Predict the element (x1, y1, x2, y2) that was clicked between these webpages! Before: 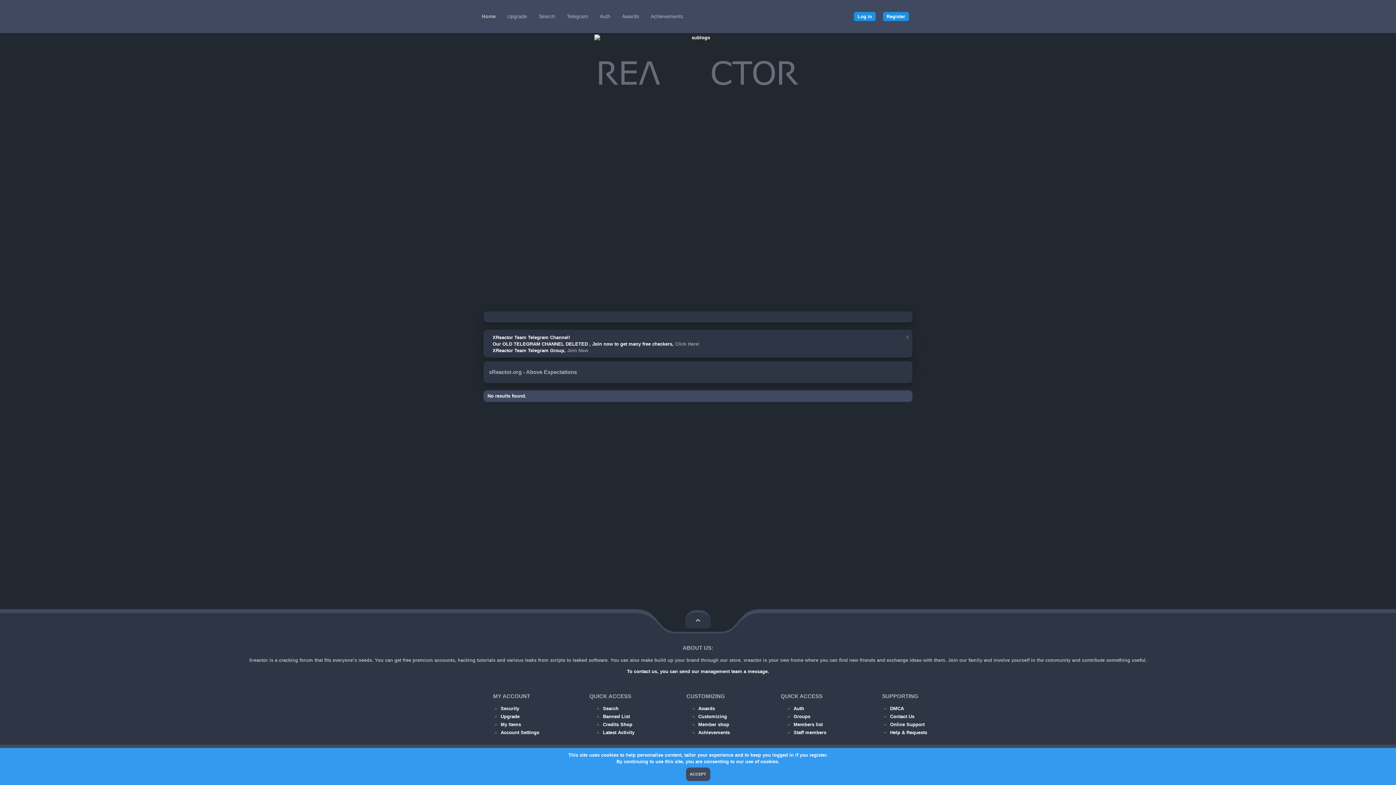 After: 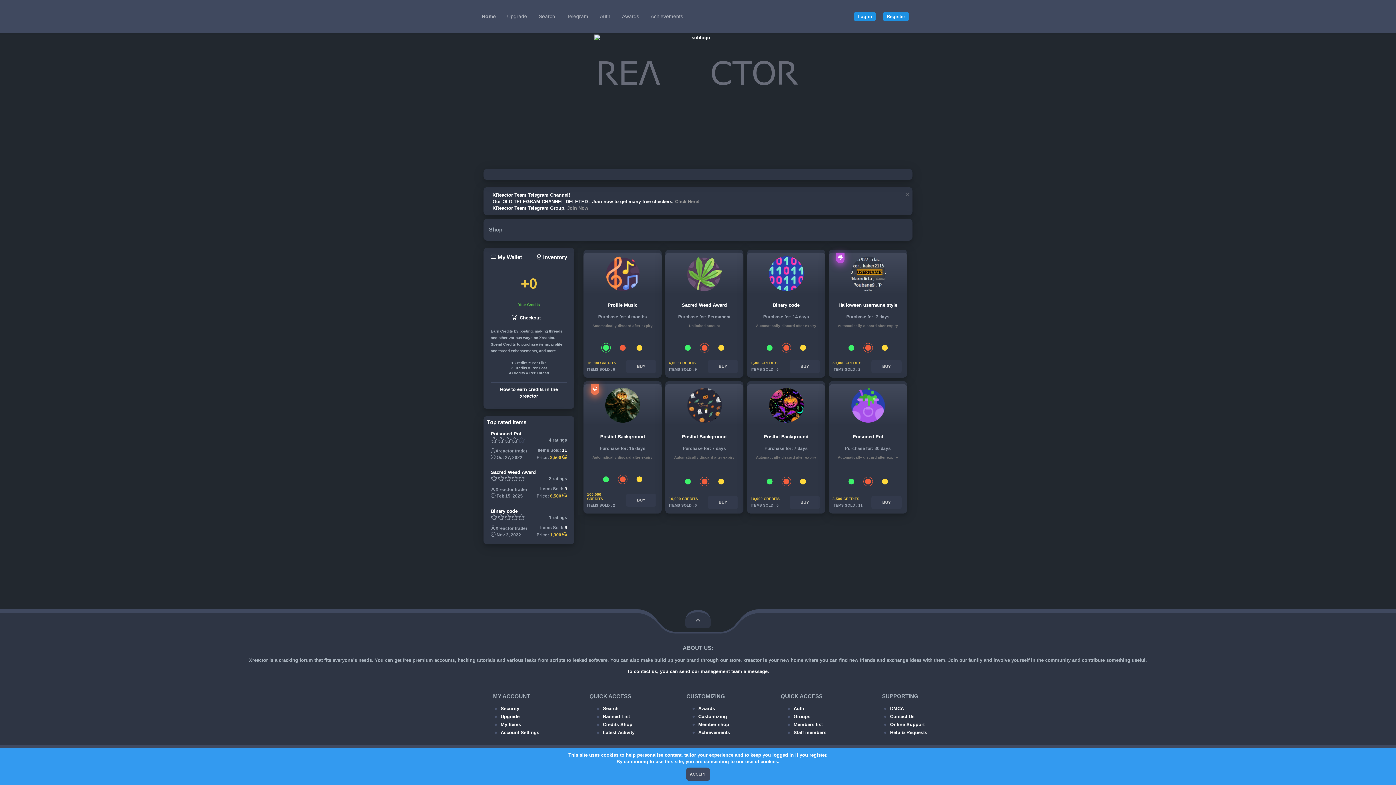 Action: label: Member shop bbox: (698, 721, 729, 728)